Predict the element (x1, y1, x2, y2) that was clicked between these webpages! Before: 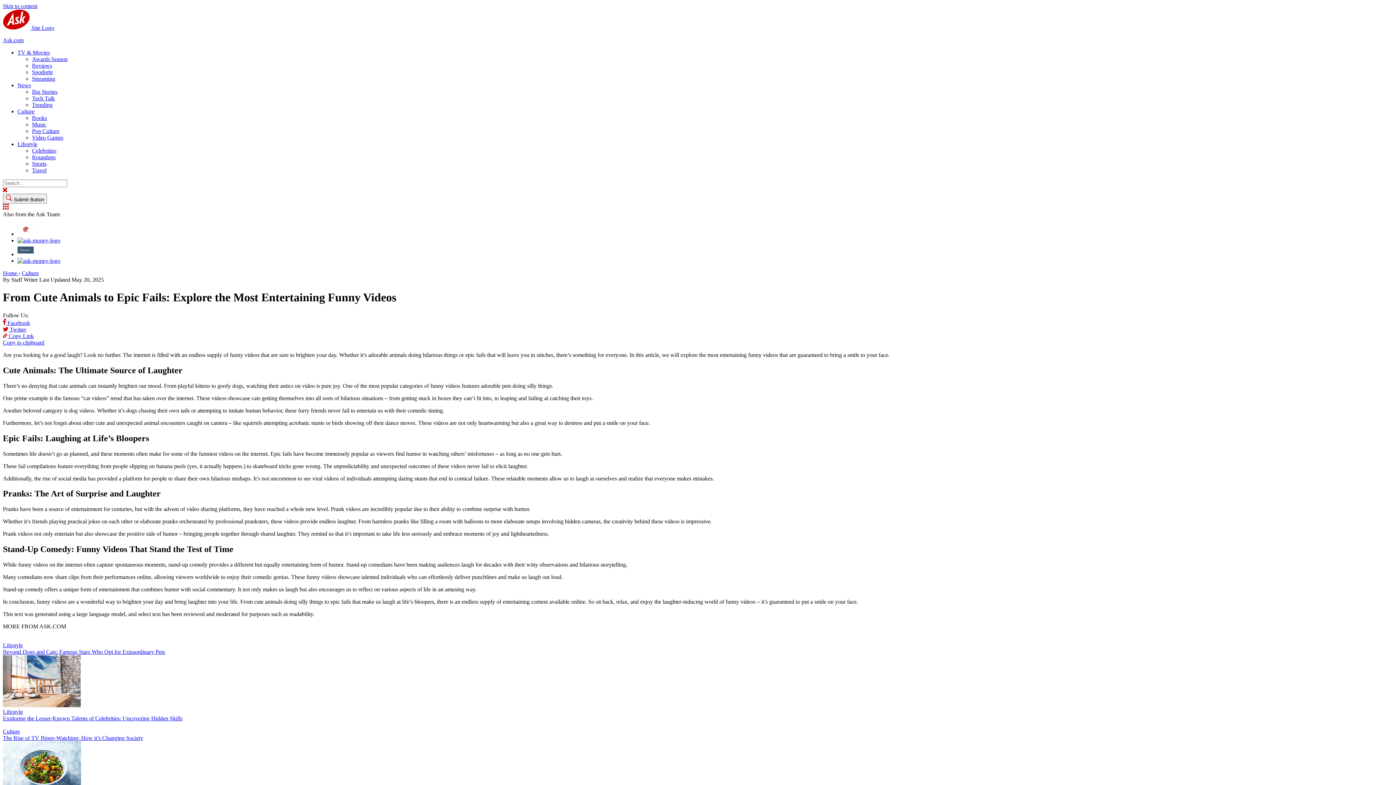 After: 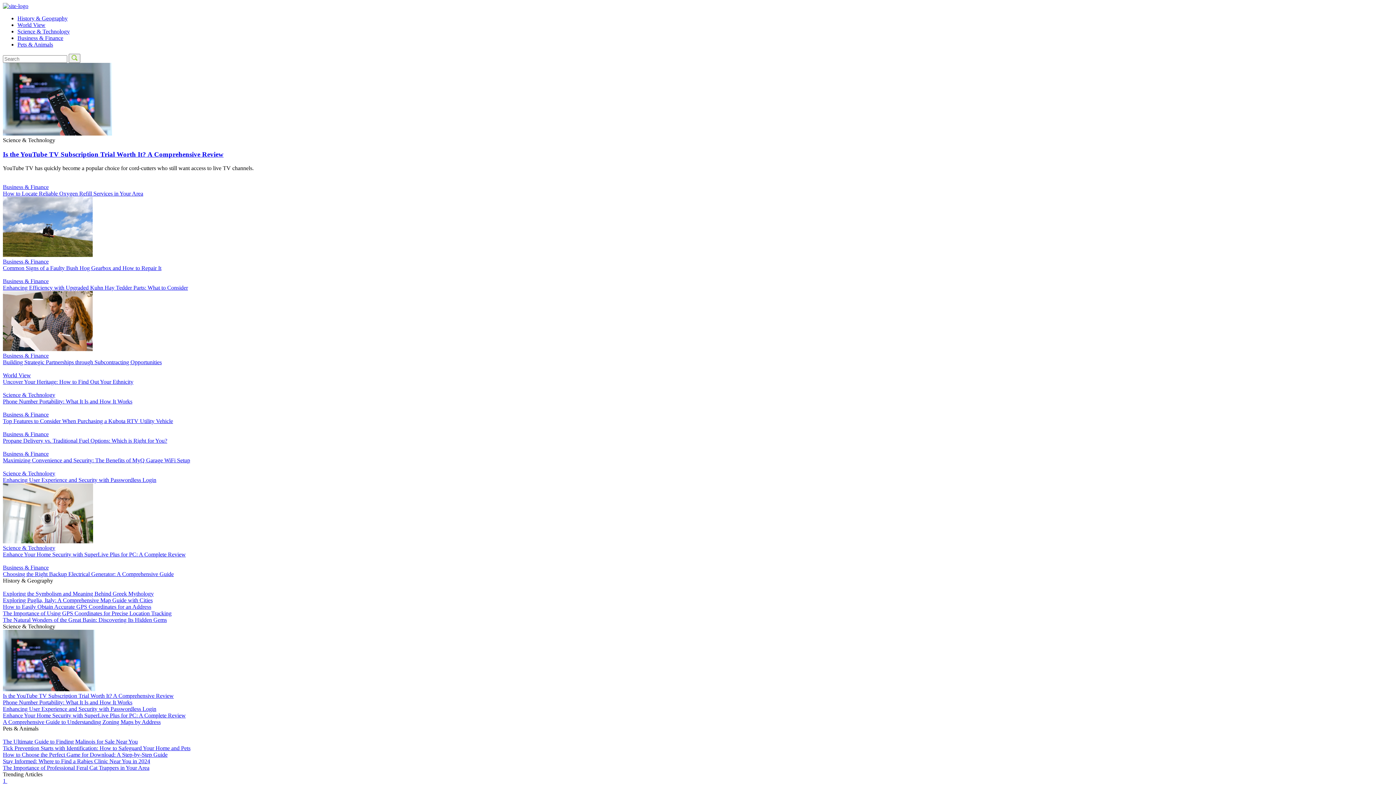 Action: bbox: (17, 251, 33, 257)